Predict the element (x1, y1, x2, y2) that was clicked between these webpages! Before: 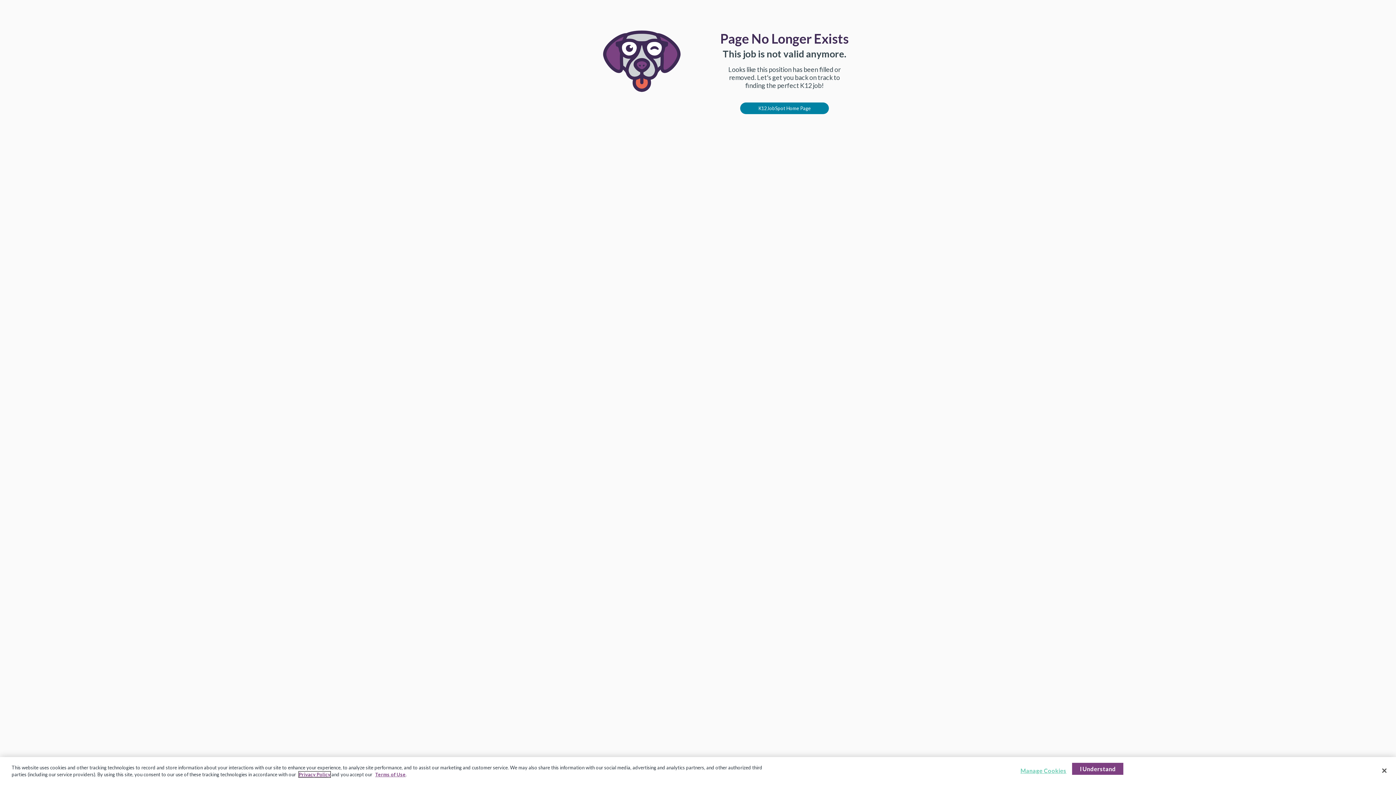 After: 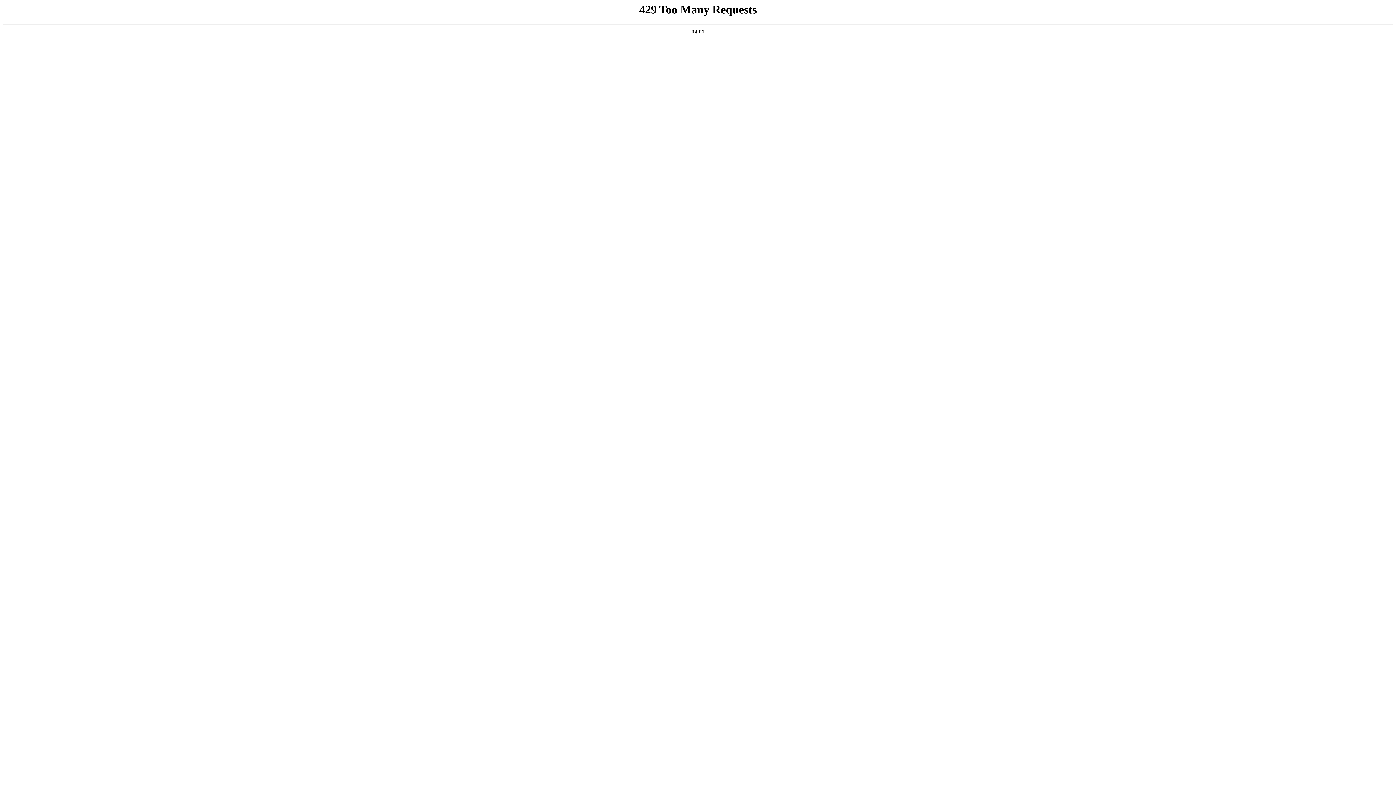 Action: label: Terms of Use bbox: (375, 772, 405, 777)